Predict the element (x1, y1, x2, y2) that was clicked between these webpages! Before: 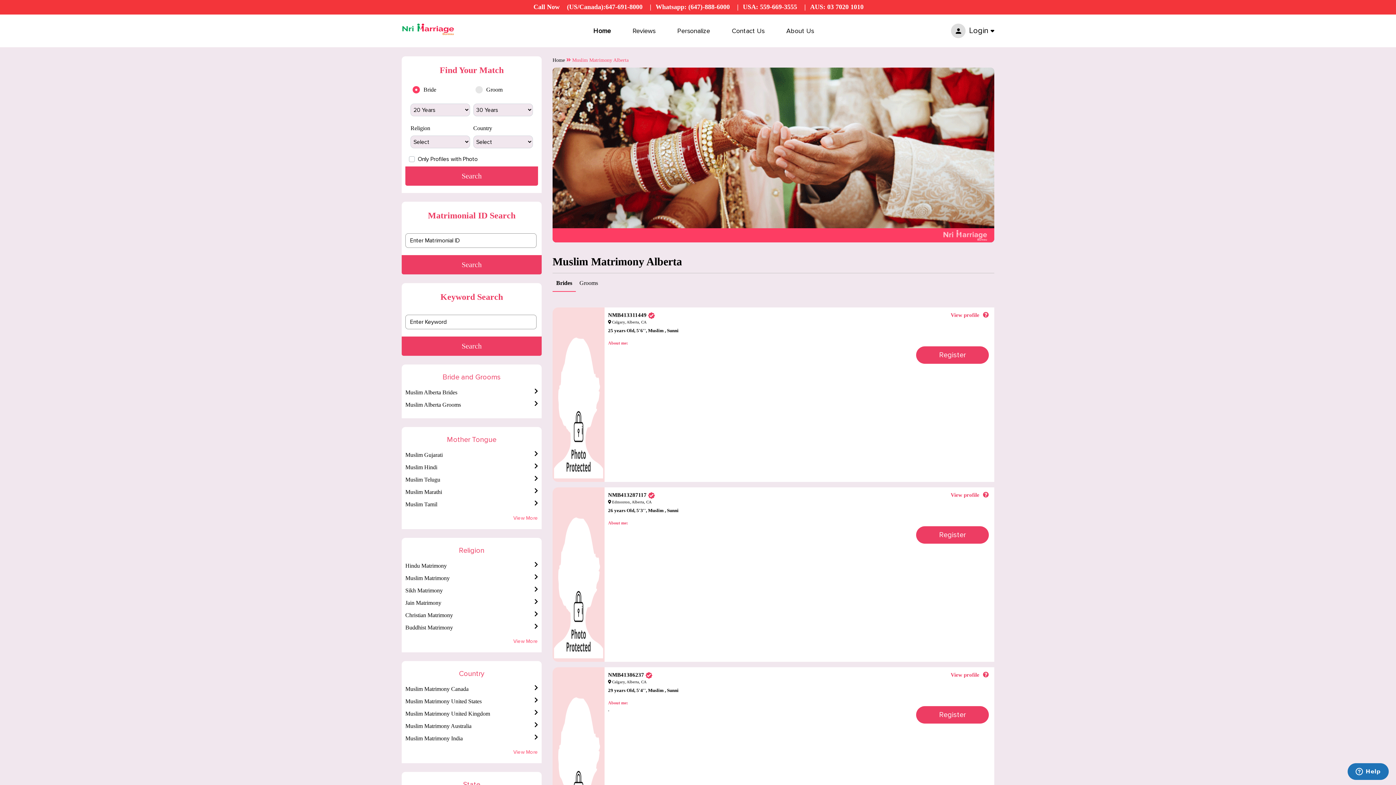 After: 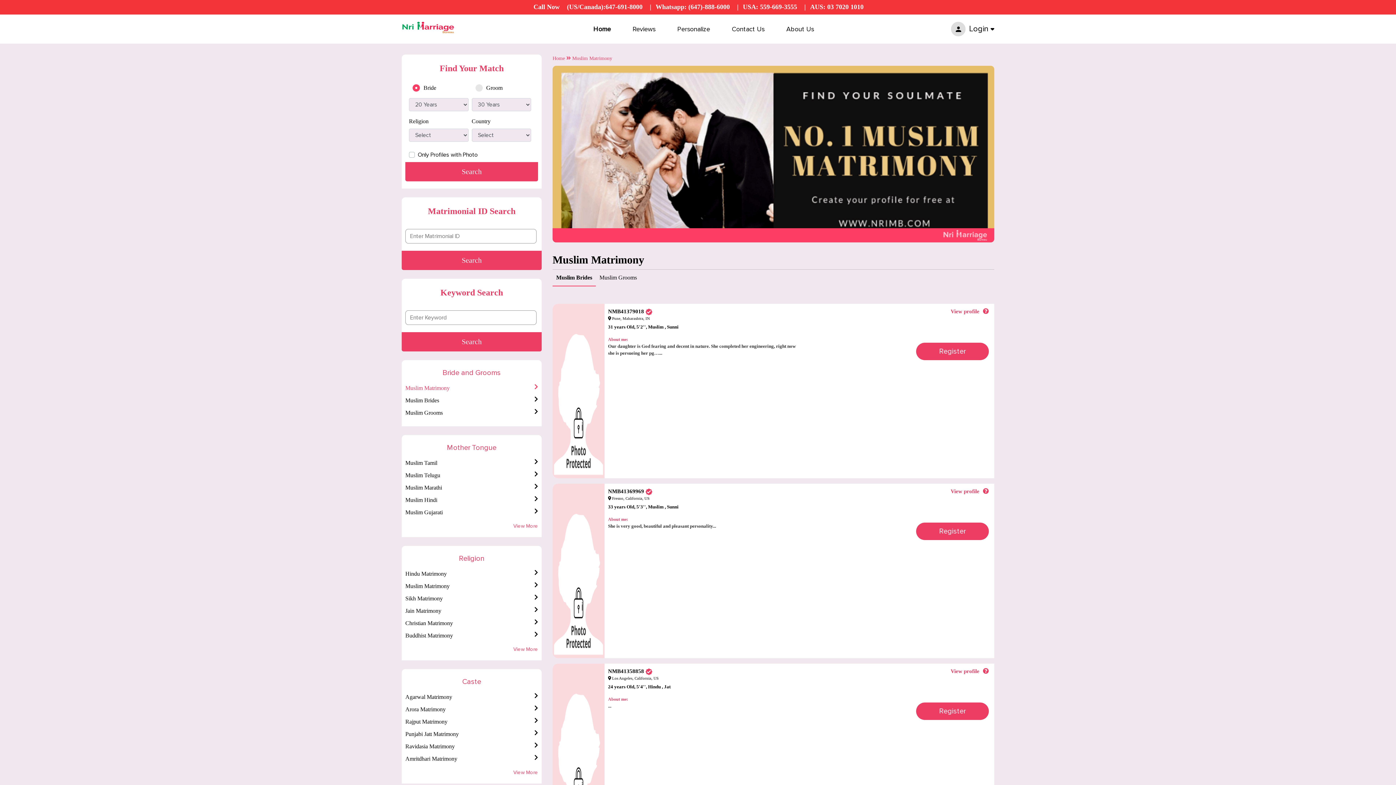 Action: bbox: (405, 575, 449, 581) label: Muslim Matrimony